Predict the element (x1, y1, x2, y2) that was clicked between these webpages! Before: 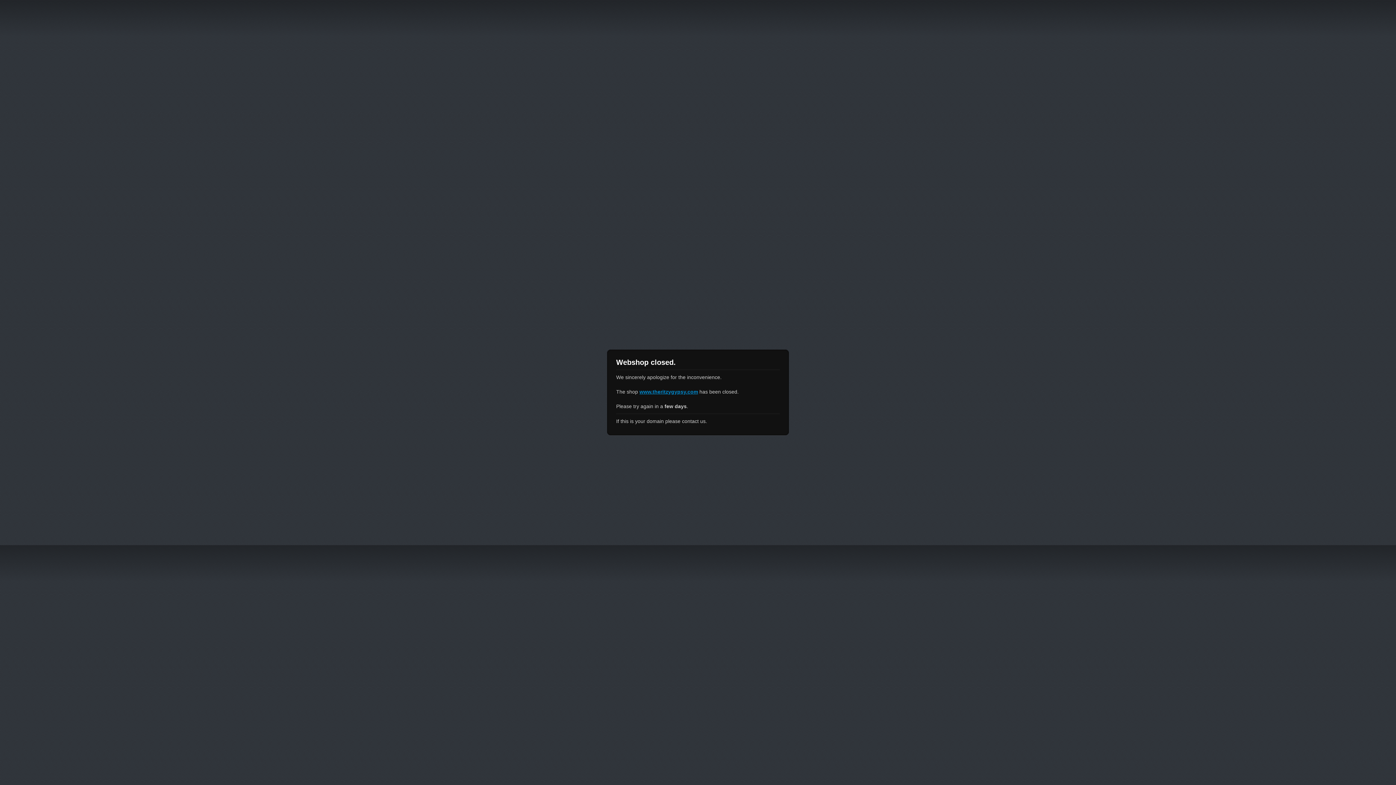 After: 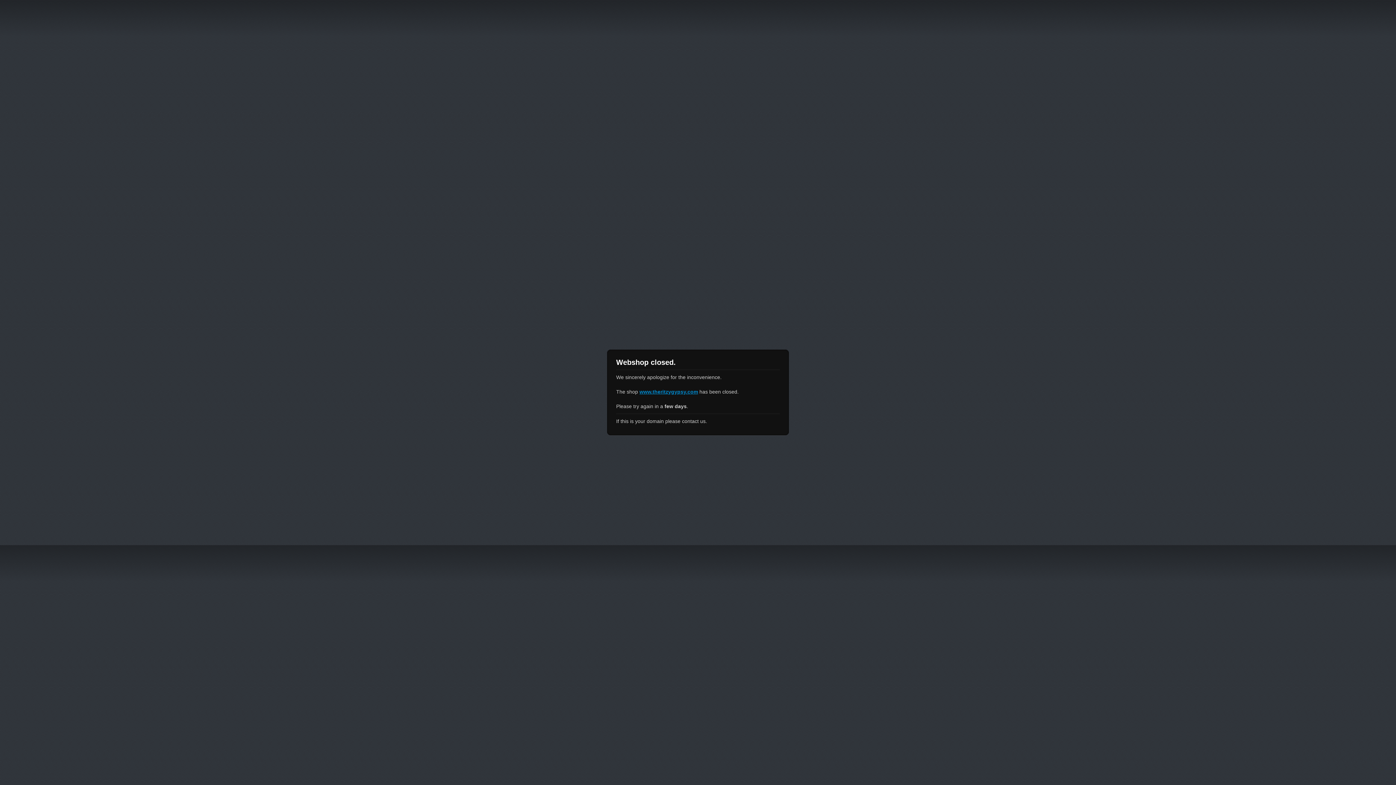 Action: bbox: (639, 389, 698, 394) label: www.theritzygypsy.com